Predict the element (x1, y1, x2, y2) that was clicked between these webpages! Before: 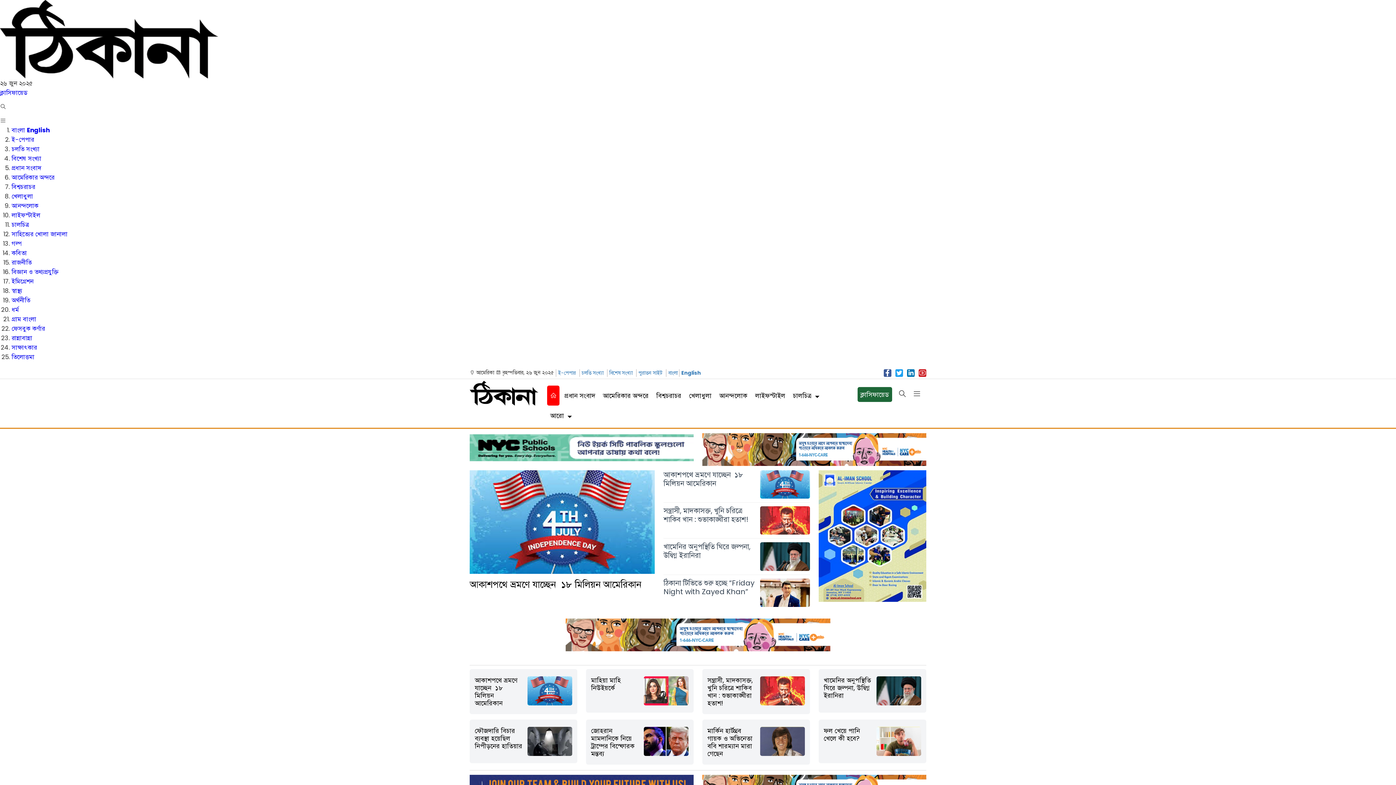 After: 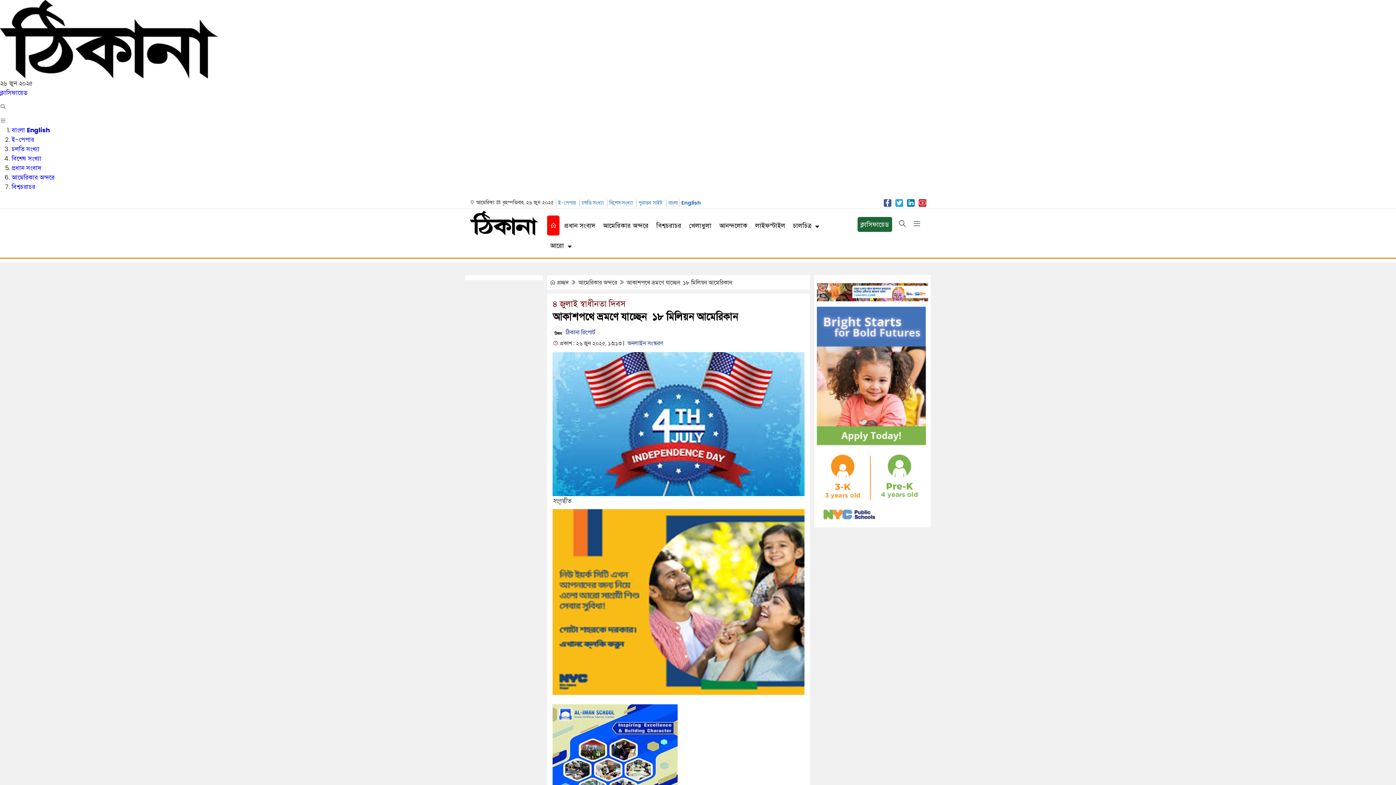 Action: bbox: (527, 686, 572, 695)